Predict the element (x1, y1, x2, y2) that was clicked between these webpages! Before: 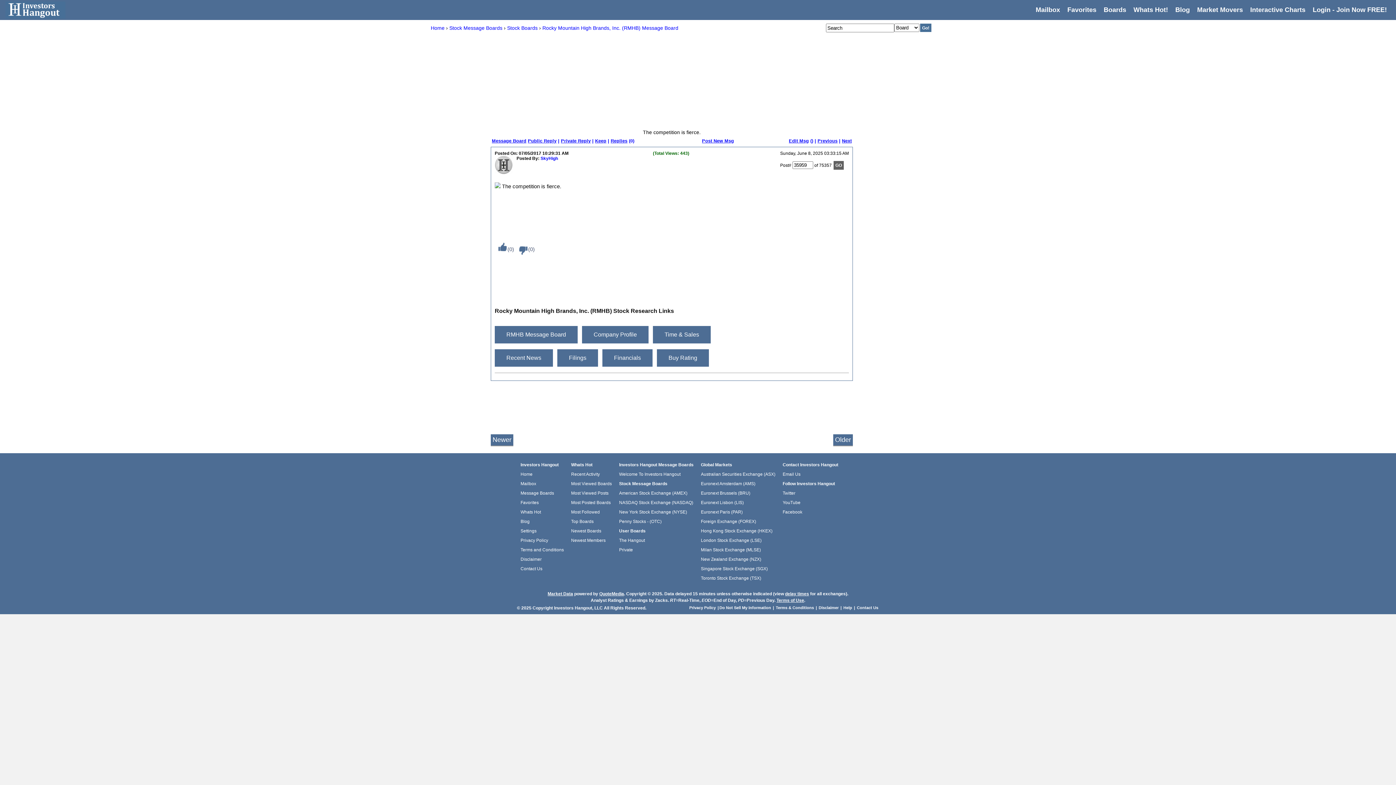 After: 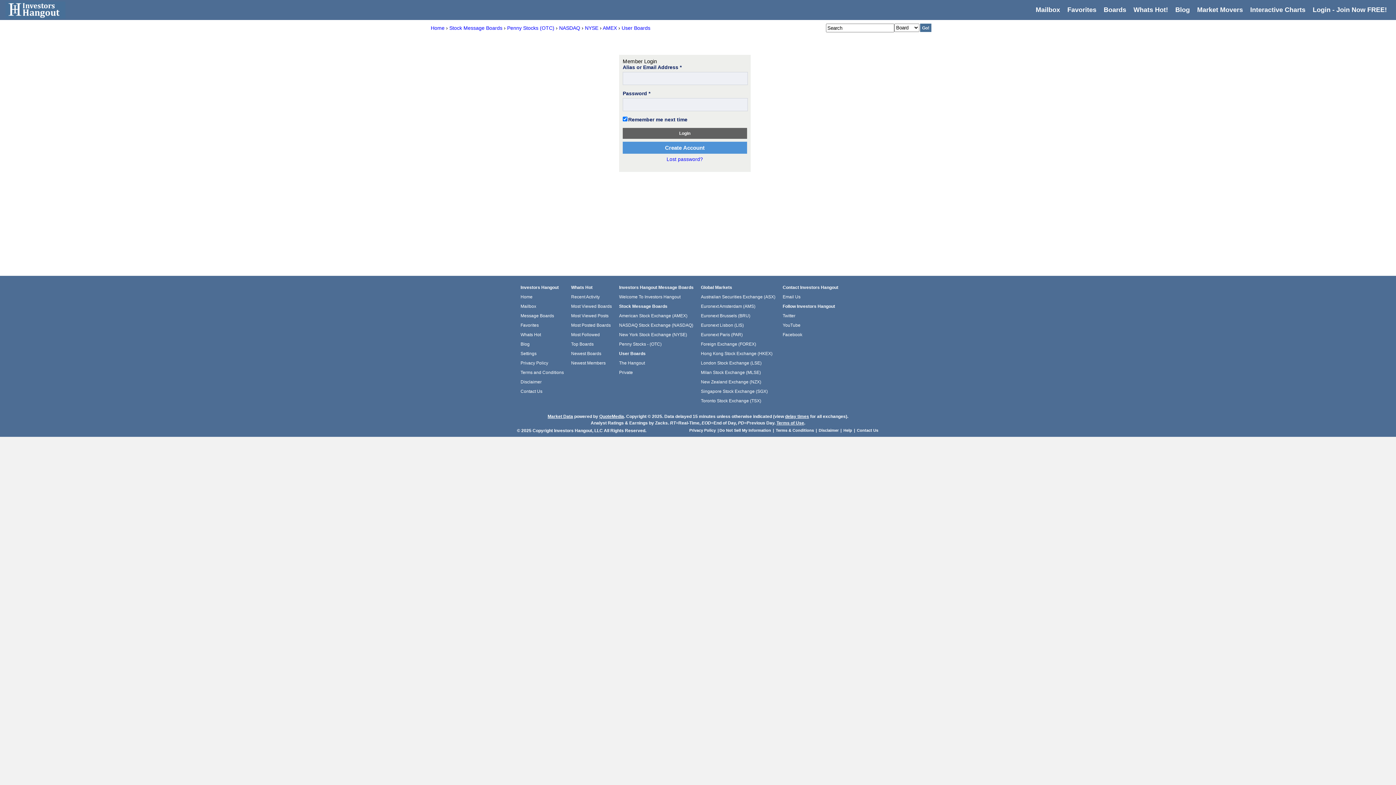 Action: bbox: (520, 528, 536, 533) label: Settings